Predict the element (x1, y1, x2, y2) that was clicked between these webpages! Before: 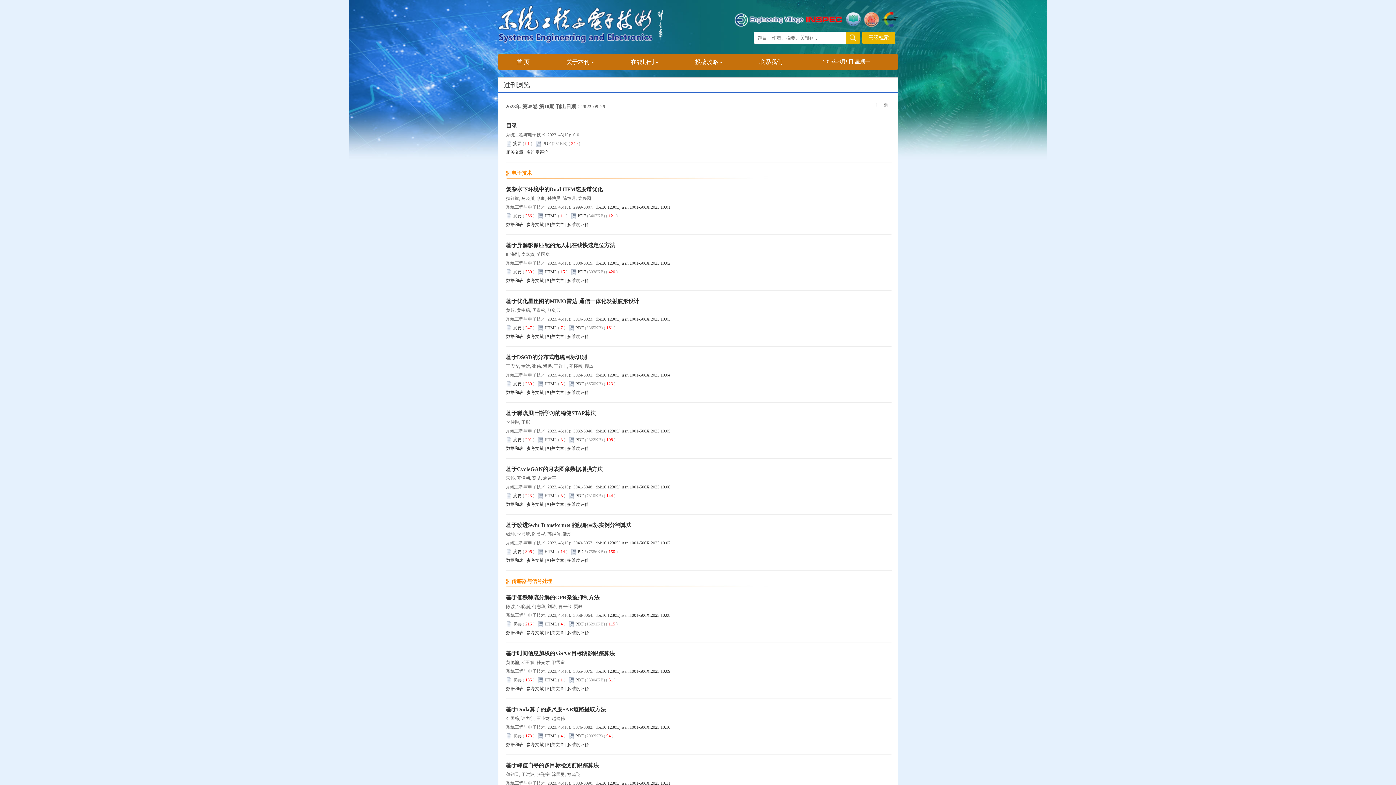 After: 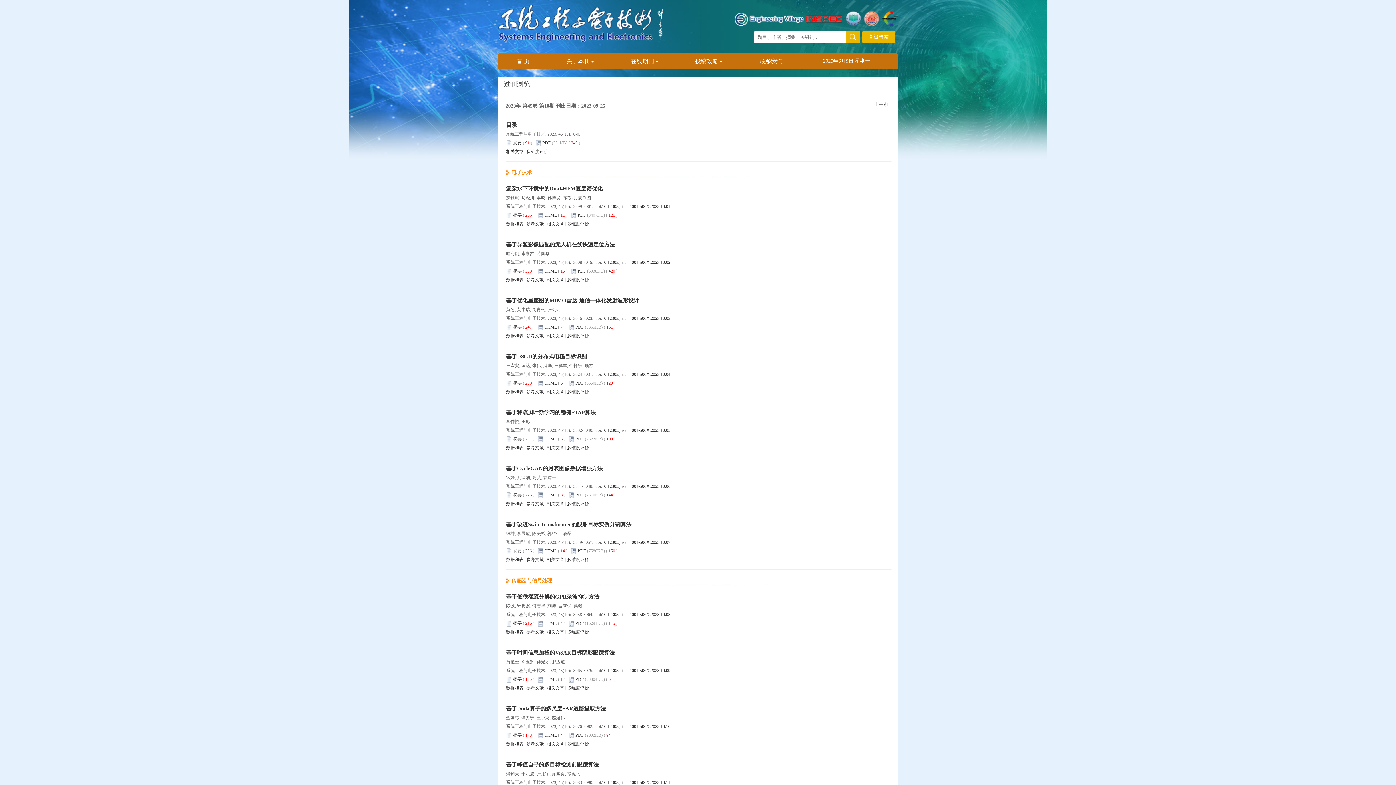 Action: bbox: (602, 781, 670, 786) label: 10.12305/j.issn.1001-506X.2023.10.11